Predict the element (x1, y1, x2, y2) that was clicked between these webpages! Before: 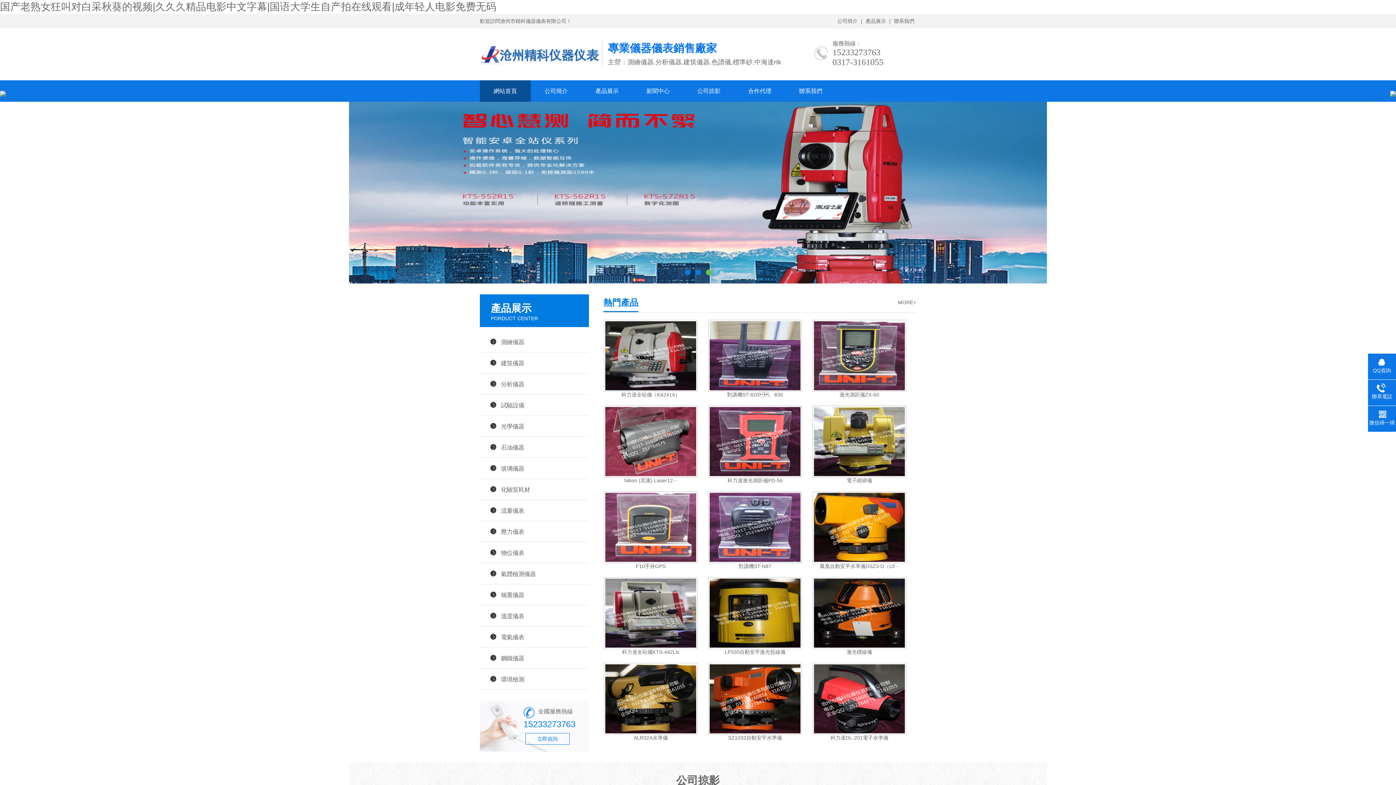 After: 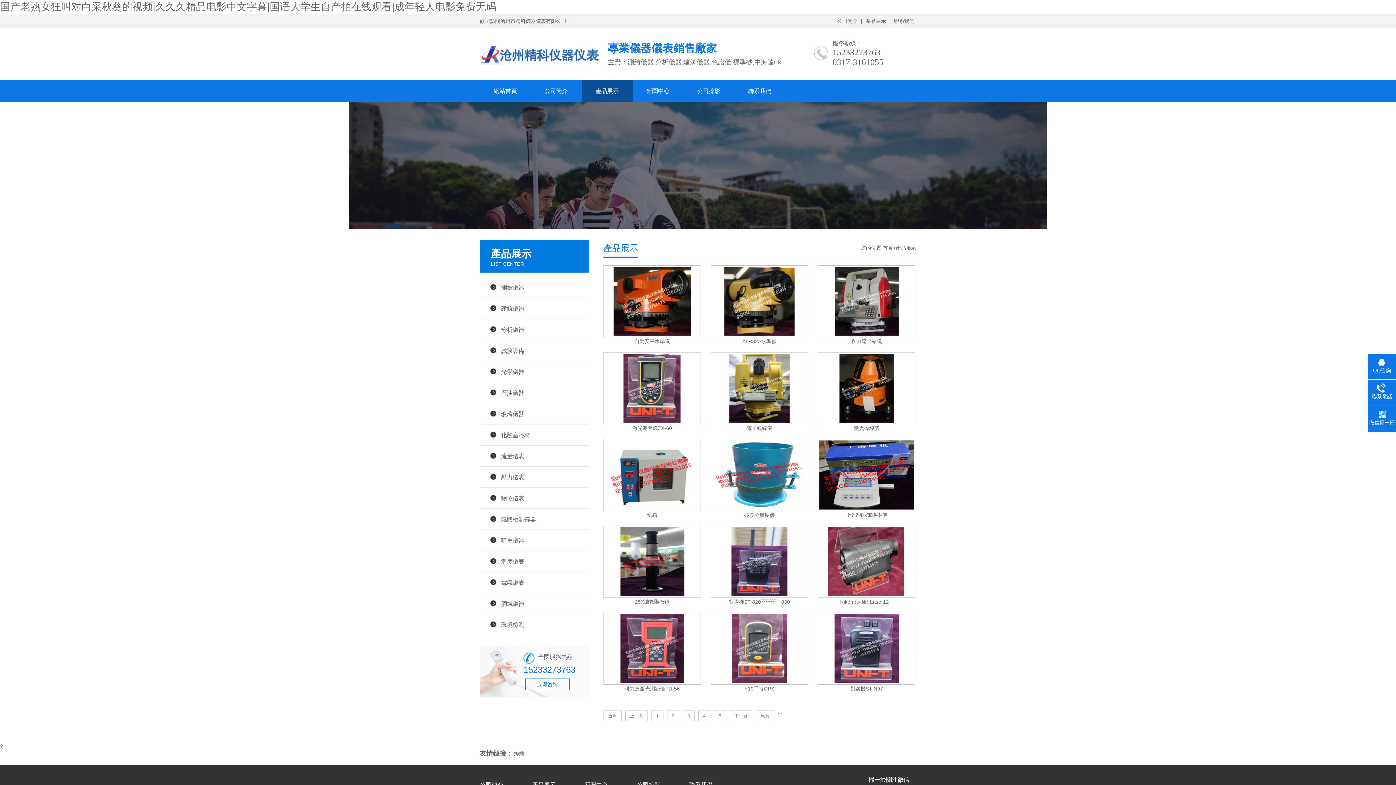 Action: label: MORE+ bbox: (898, 299, 916, 305)